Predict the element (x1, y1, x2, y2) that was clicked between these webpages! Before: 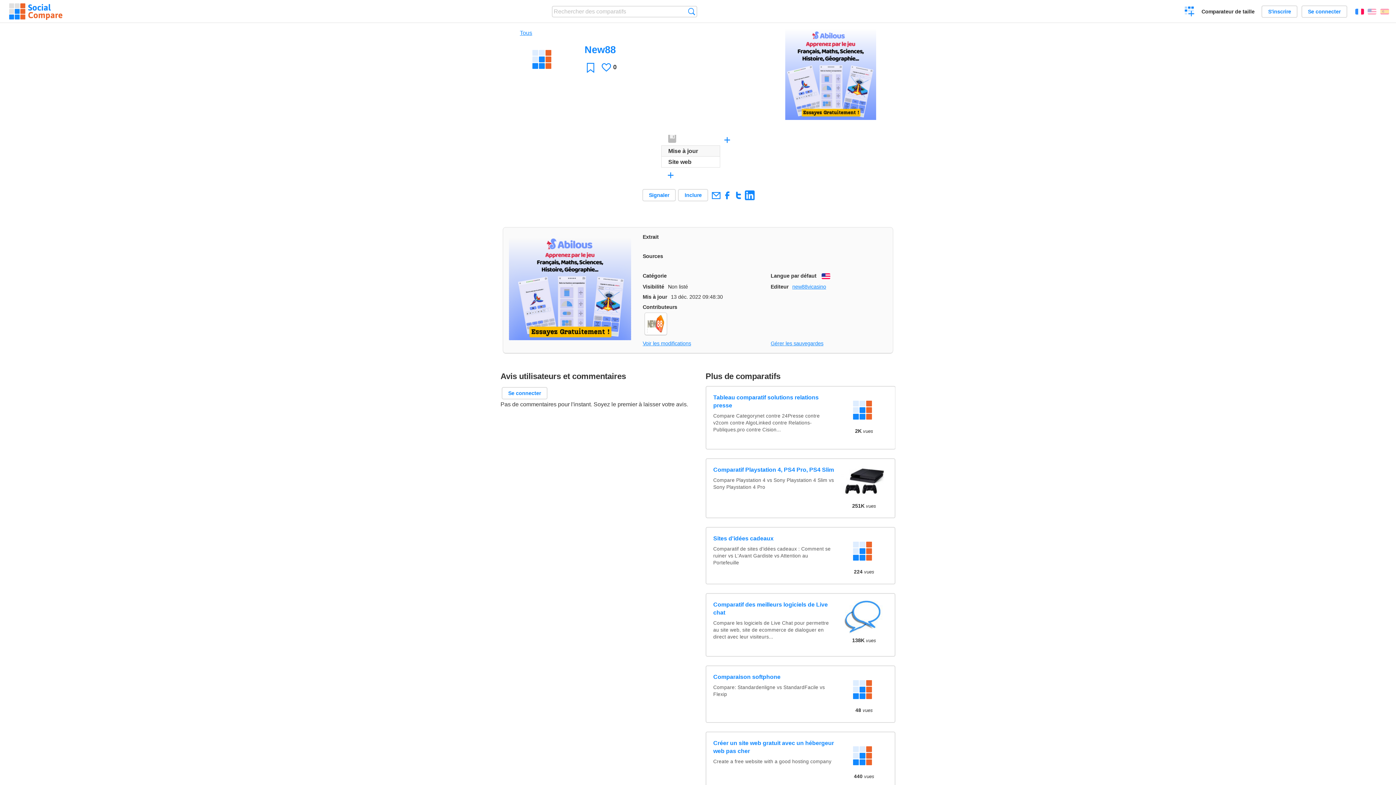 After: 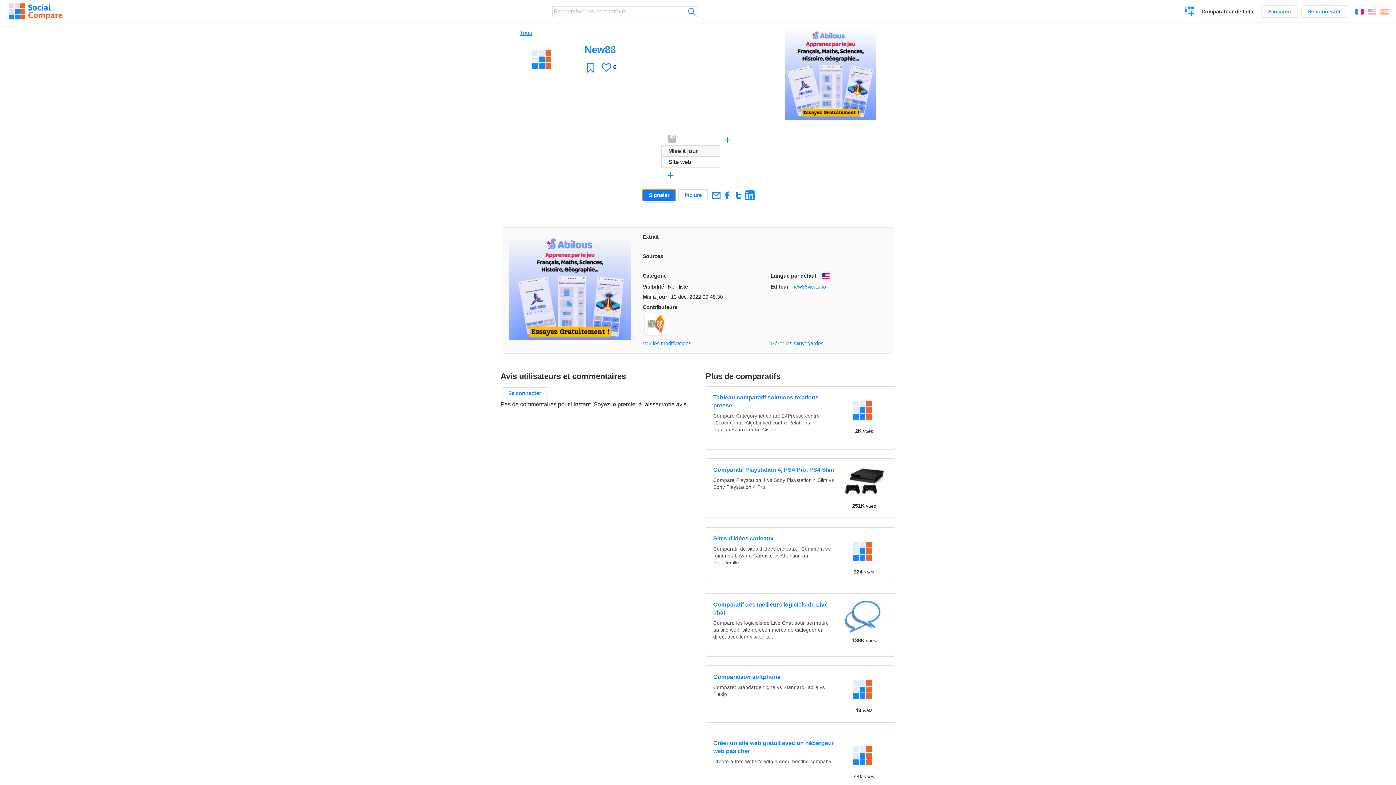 Action: bbox: (642, 189, 675, 201) label: Signaler